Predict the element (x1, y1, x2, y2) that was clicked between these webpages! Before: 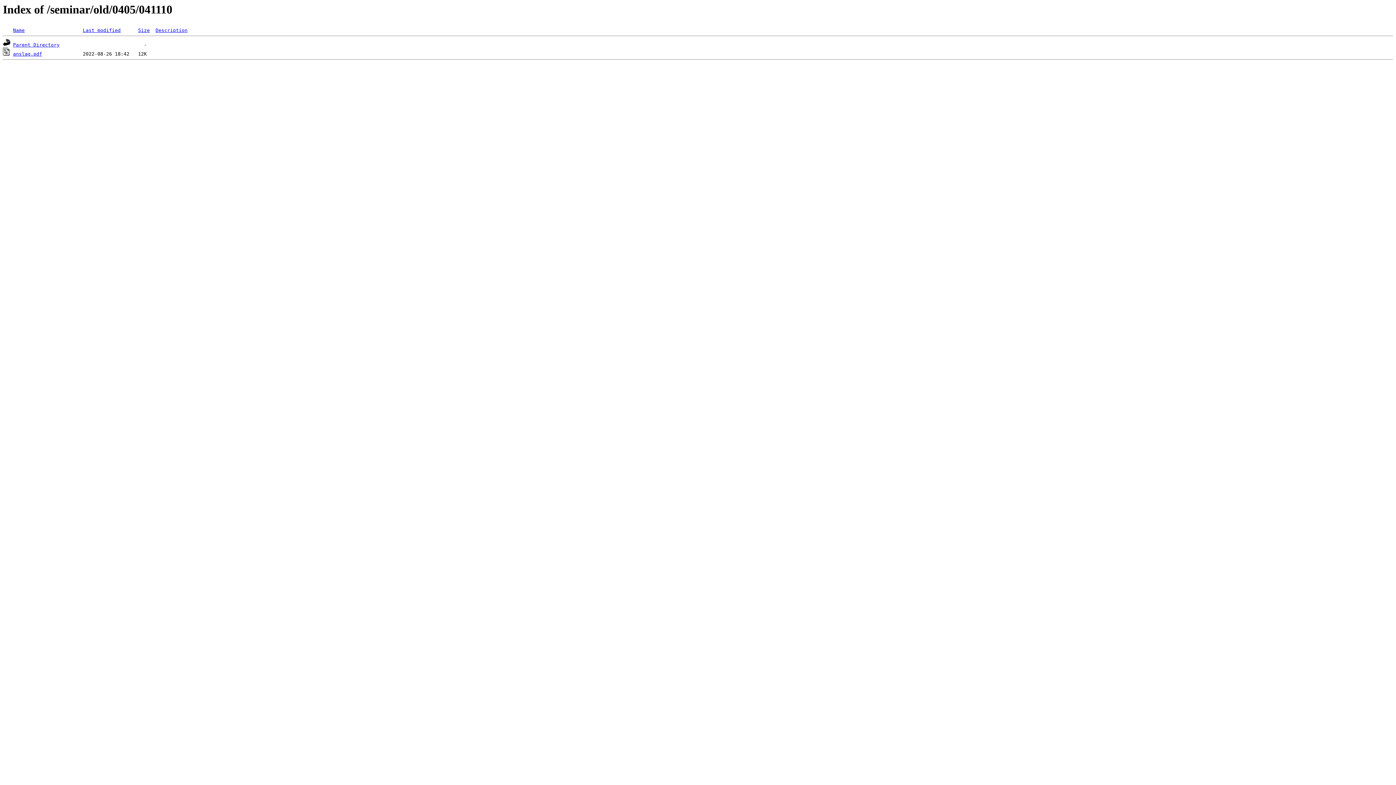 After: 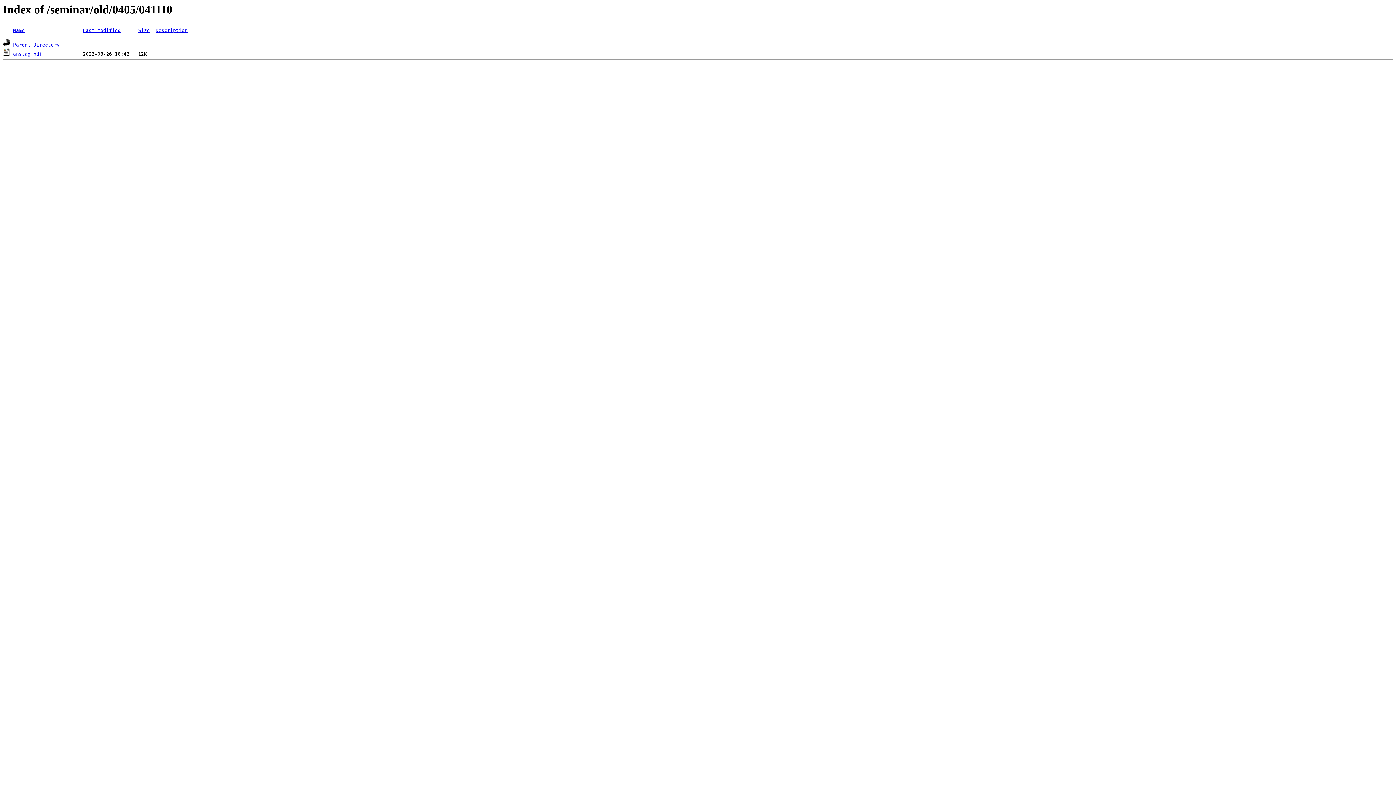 Action: label: Name bbox: (13, 27, 24, 33)